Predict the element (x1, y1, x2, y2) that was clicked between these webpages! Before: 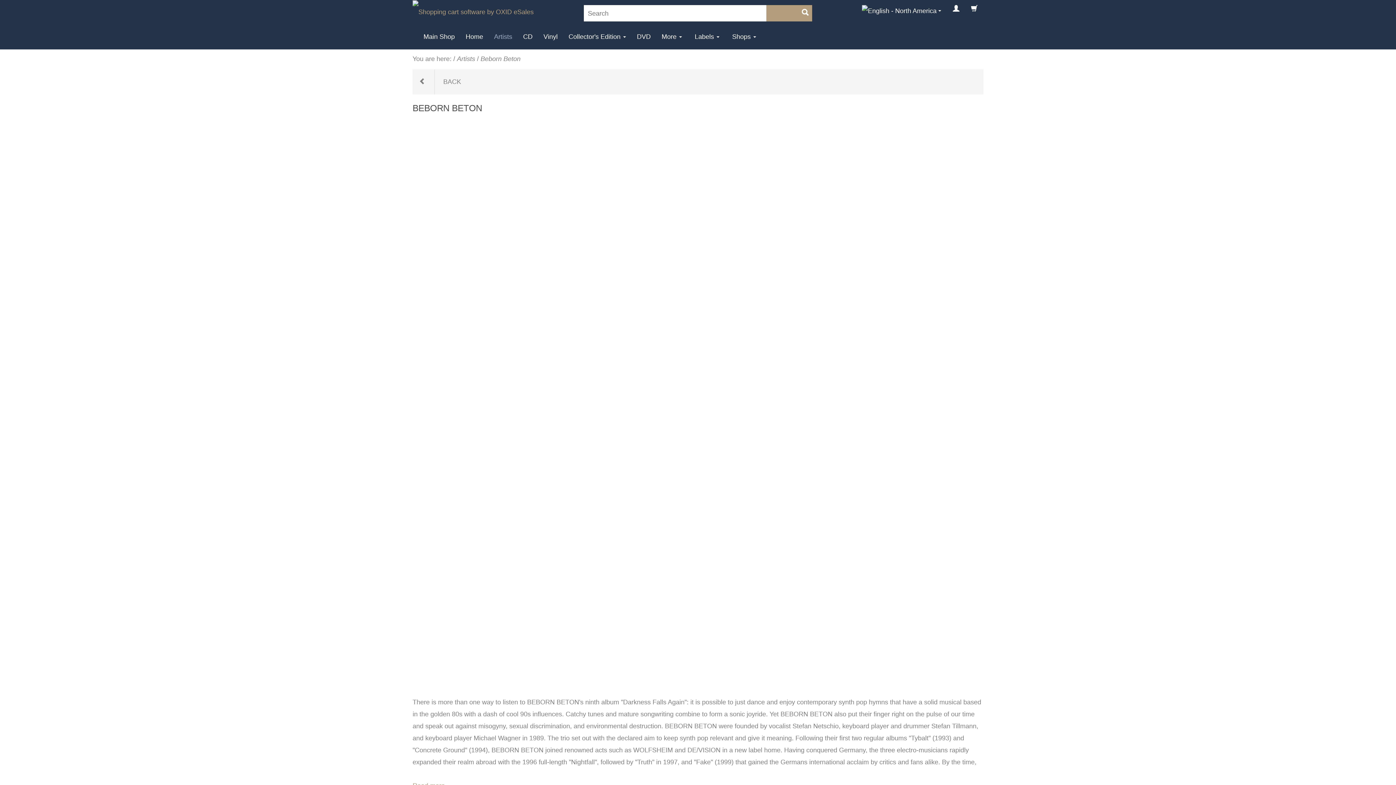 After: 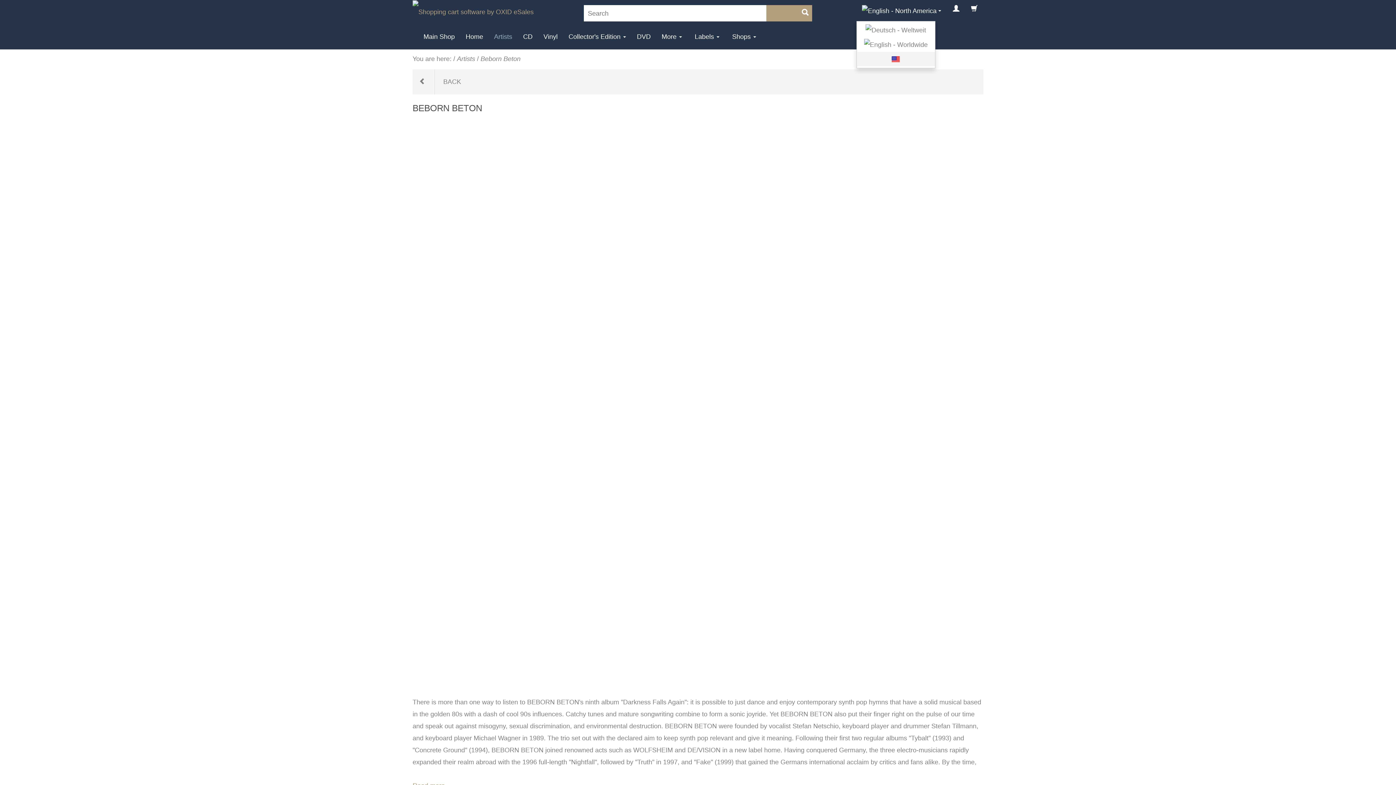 Action: bbox: (862, 6, 936, 14)